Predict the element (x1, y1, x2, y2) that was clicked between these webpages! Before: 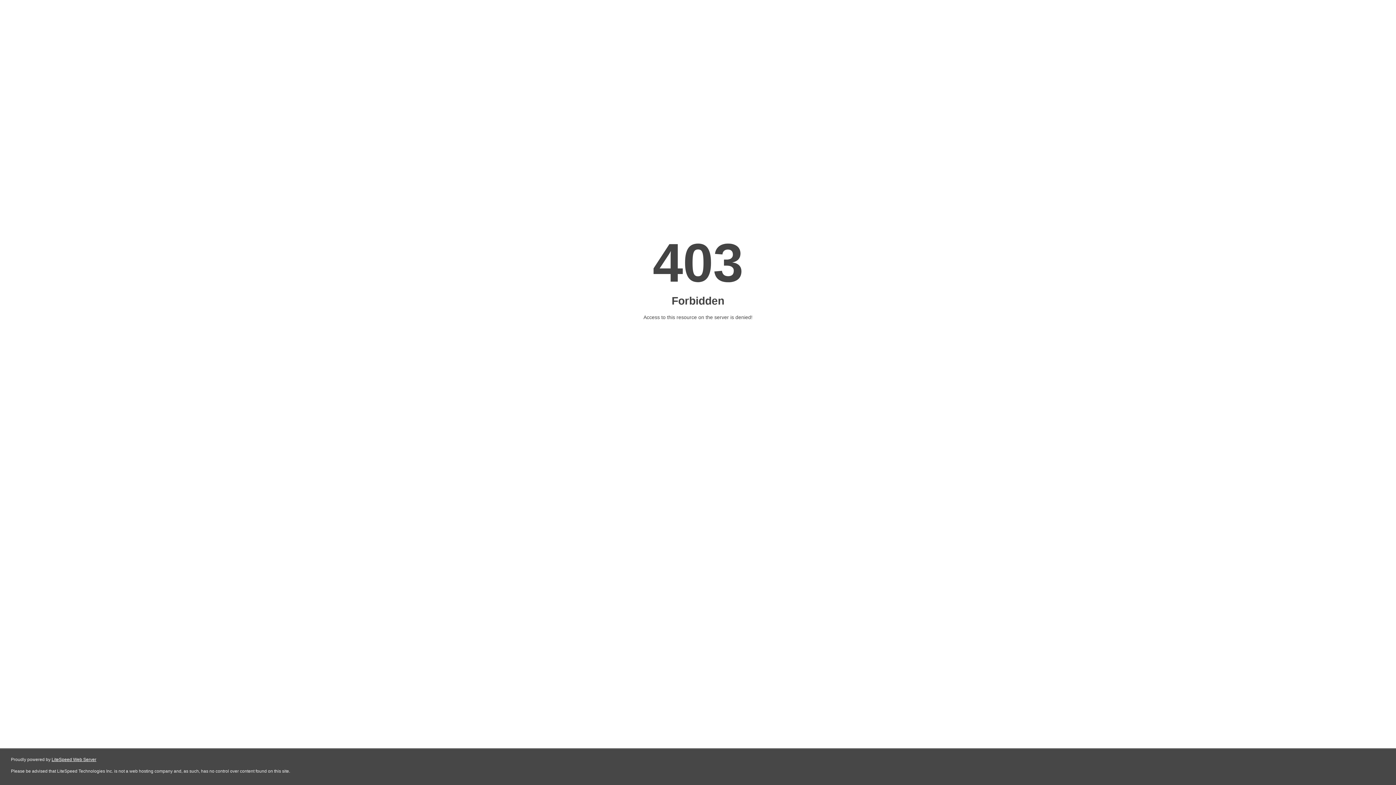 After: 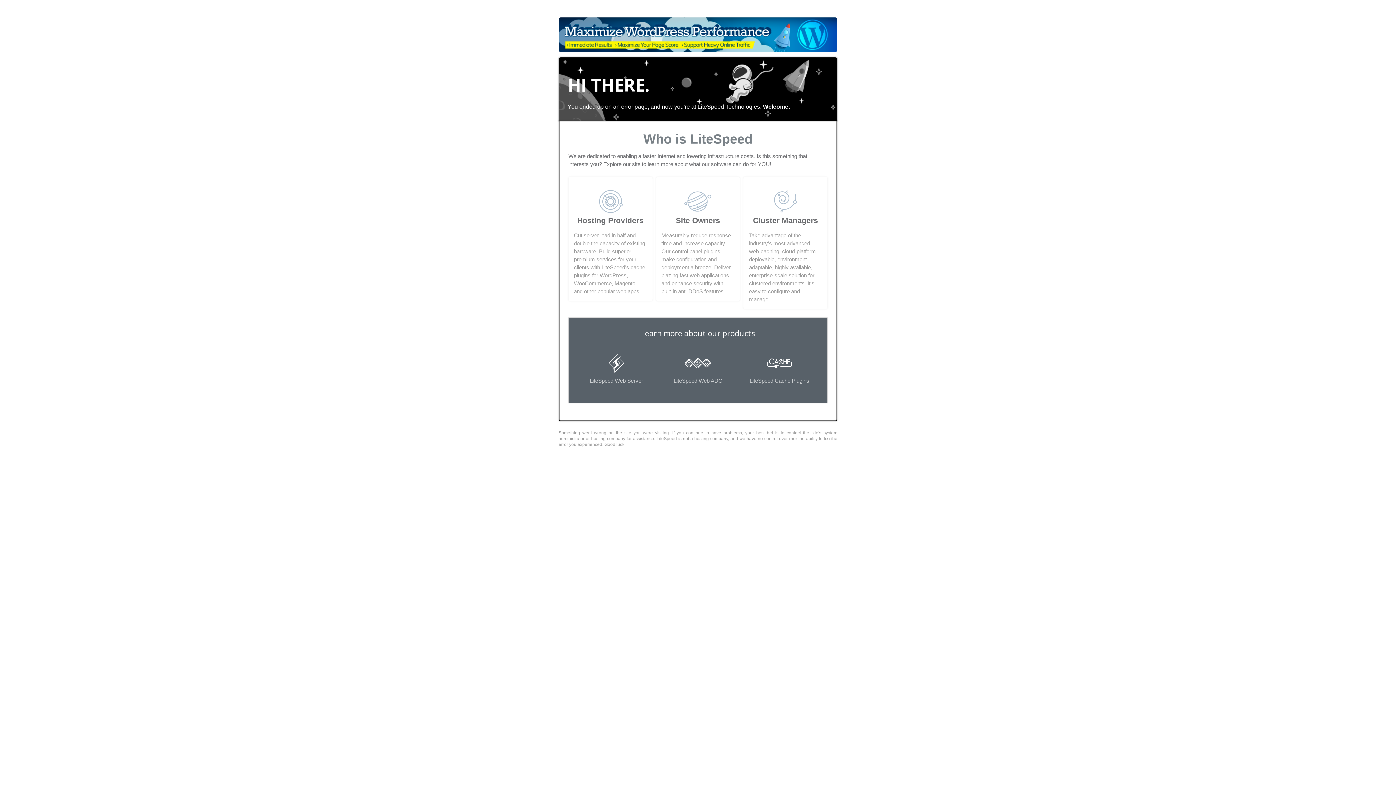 Action: bbox: (51, 757, 96, 762) label: LiteSpeed Web Server